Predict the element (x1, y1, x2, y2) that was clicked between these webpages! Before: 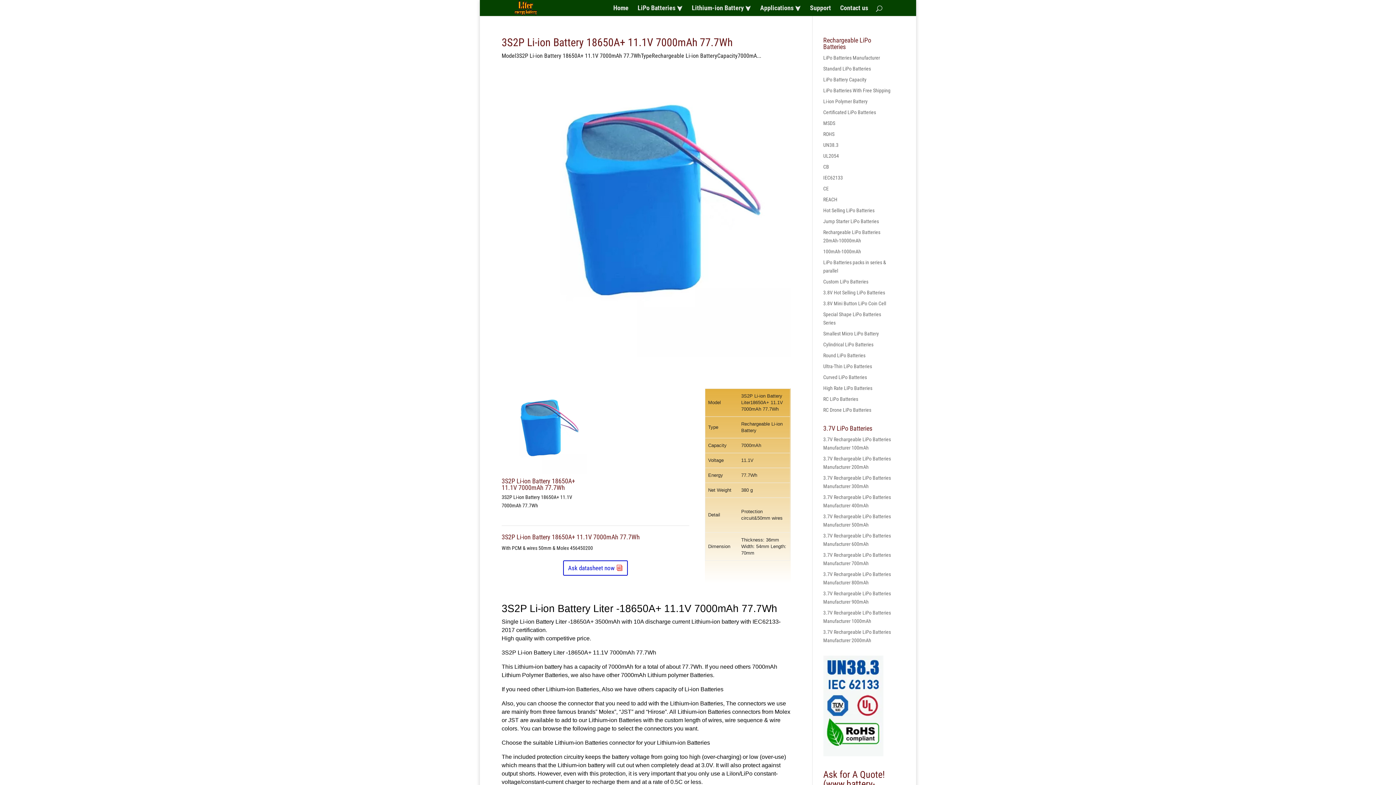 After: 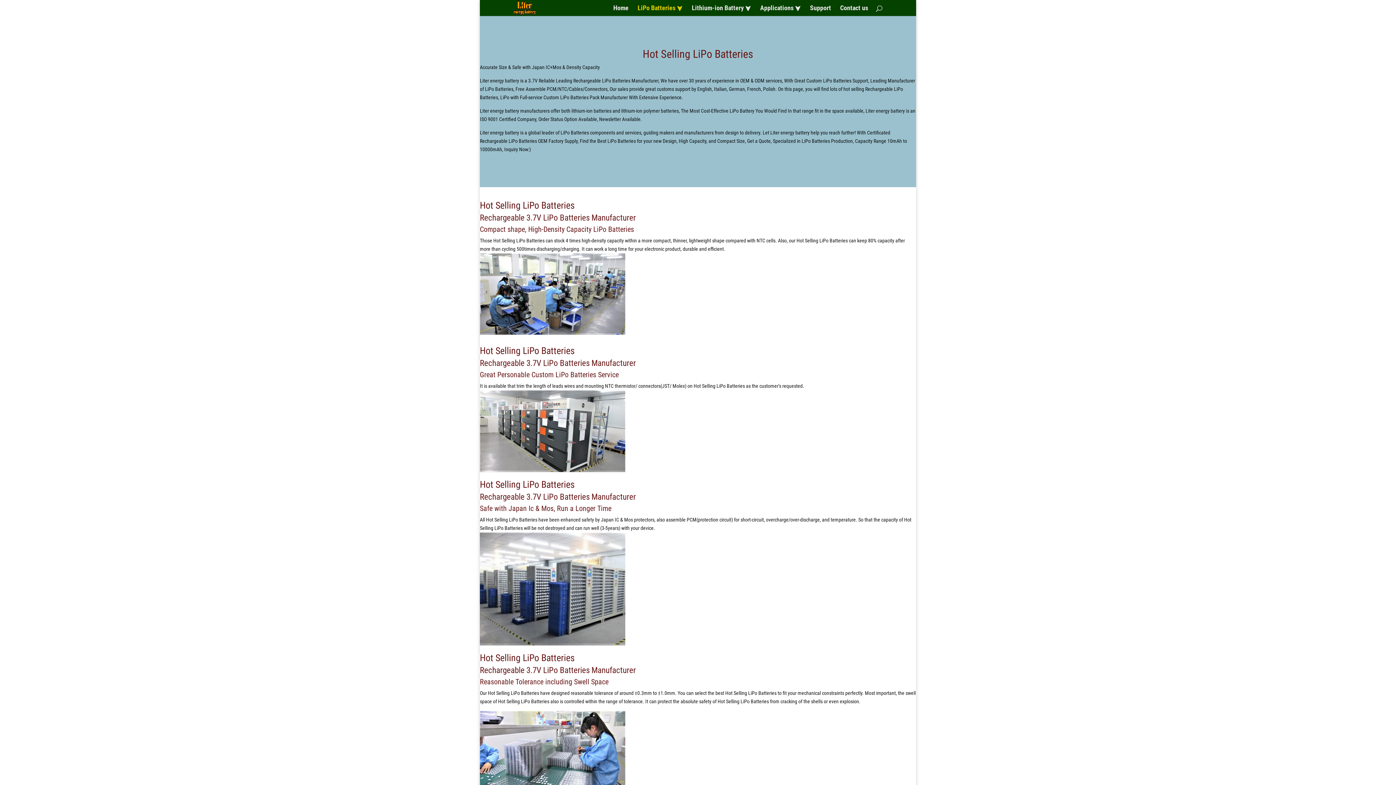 Action: bbox: (823, 207, 874, 213) label: Hot Selling LiPo Batteries